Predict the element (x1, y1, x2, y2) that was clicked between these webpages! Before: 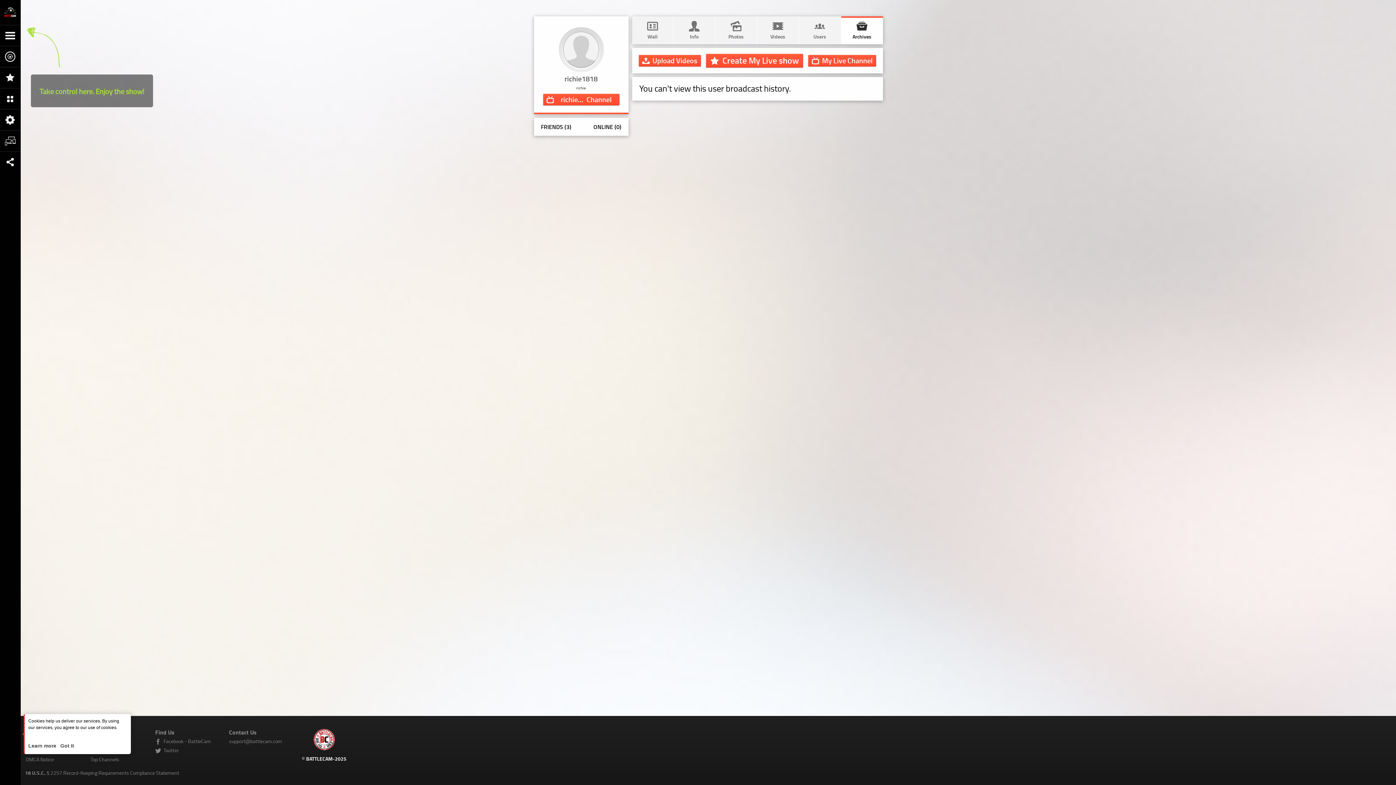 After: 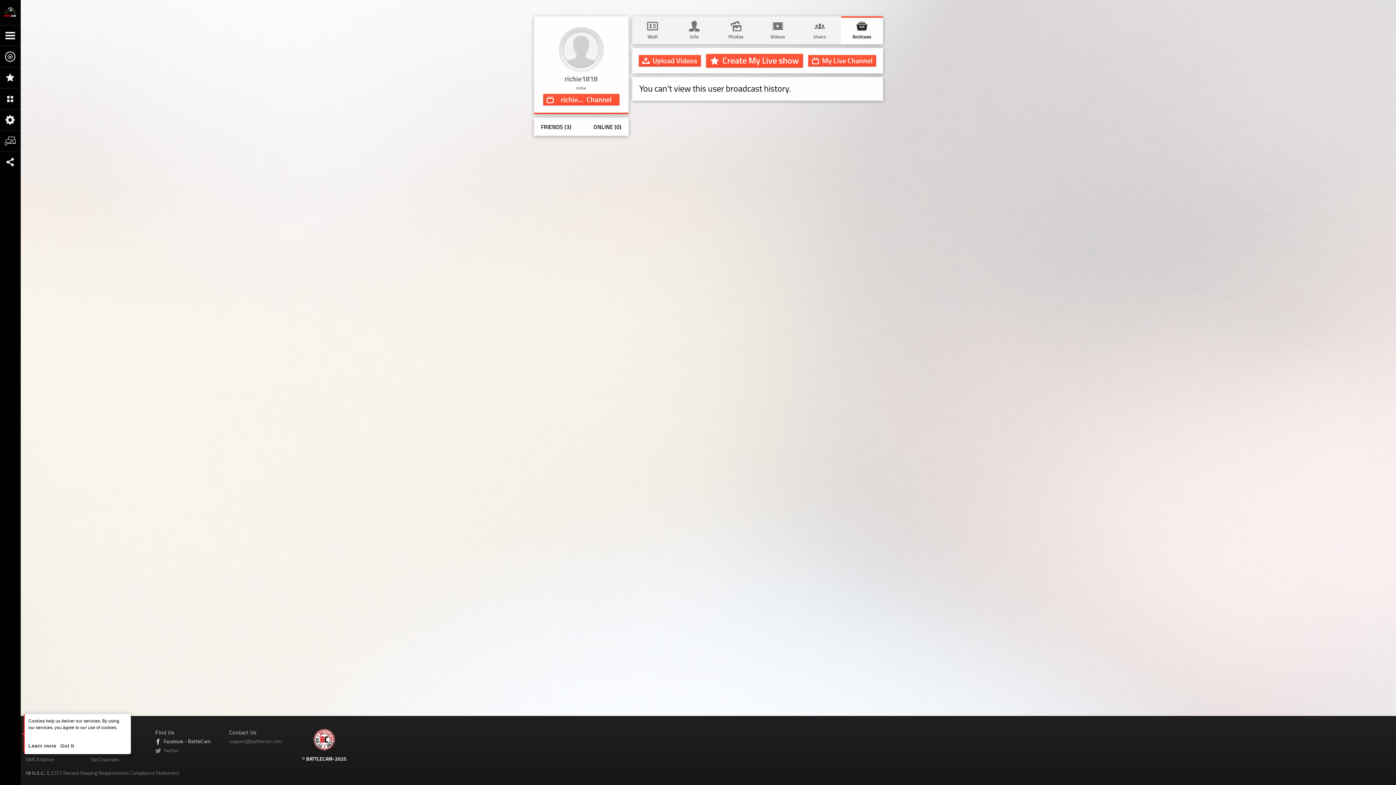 Action: bbox: (163, 738, 210, 745) label: 
Facebook - BattleCam